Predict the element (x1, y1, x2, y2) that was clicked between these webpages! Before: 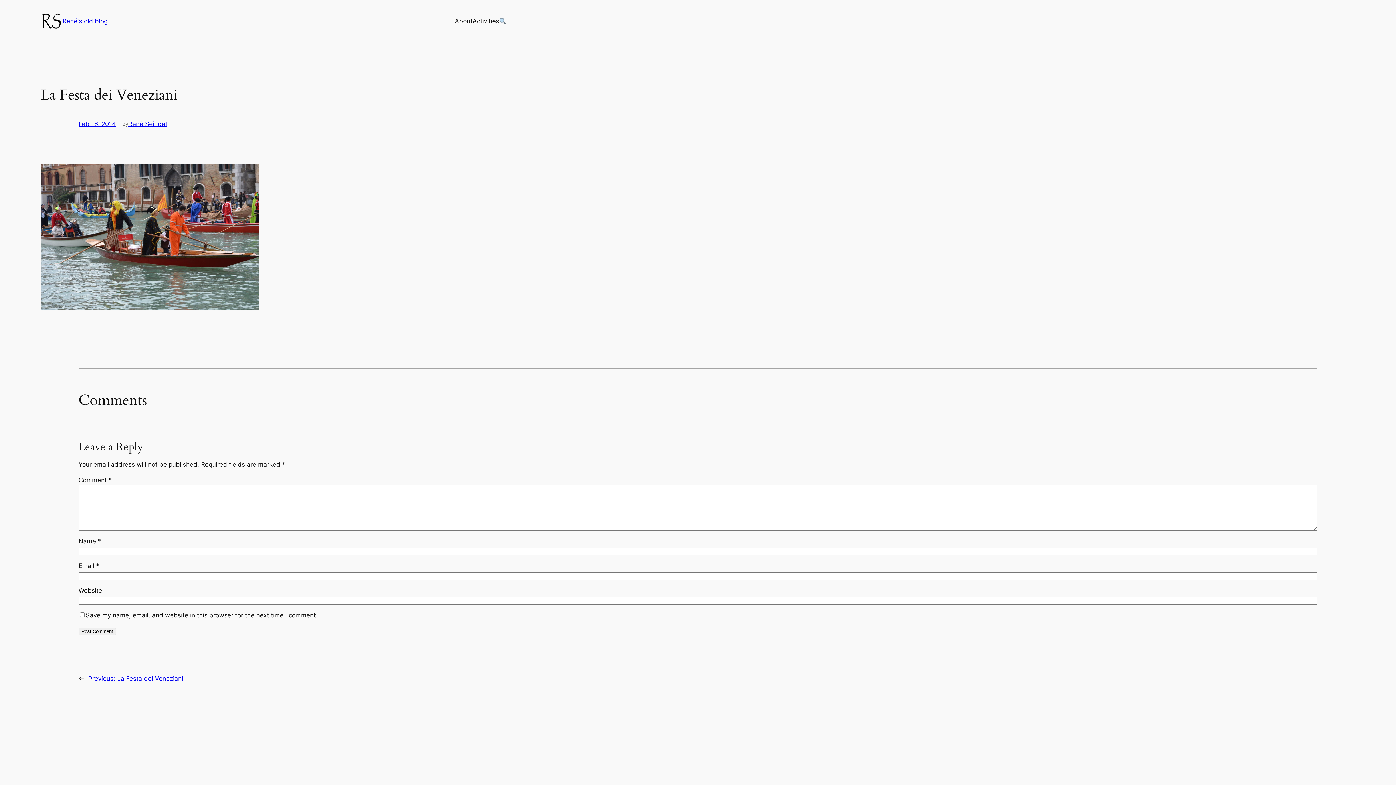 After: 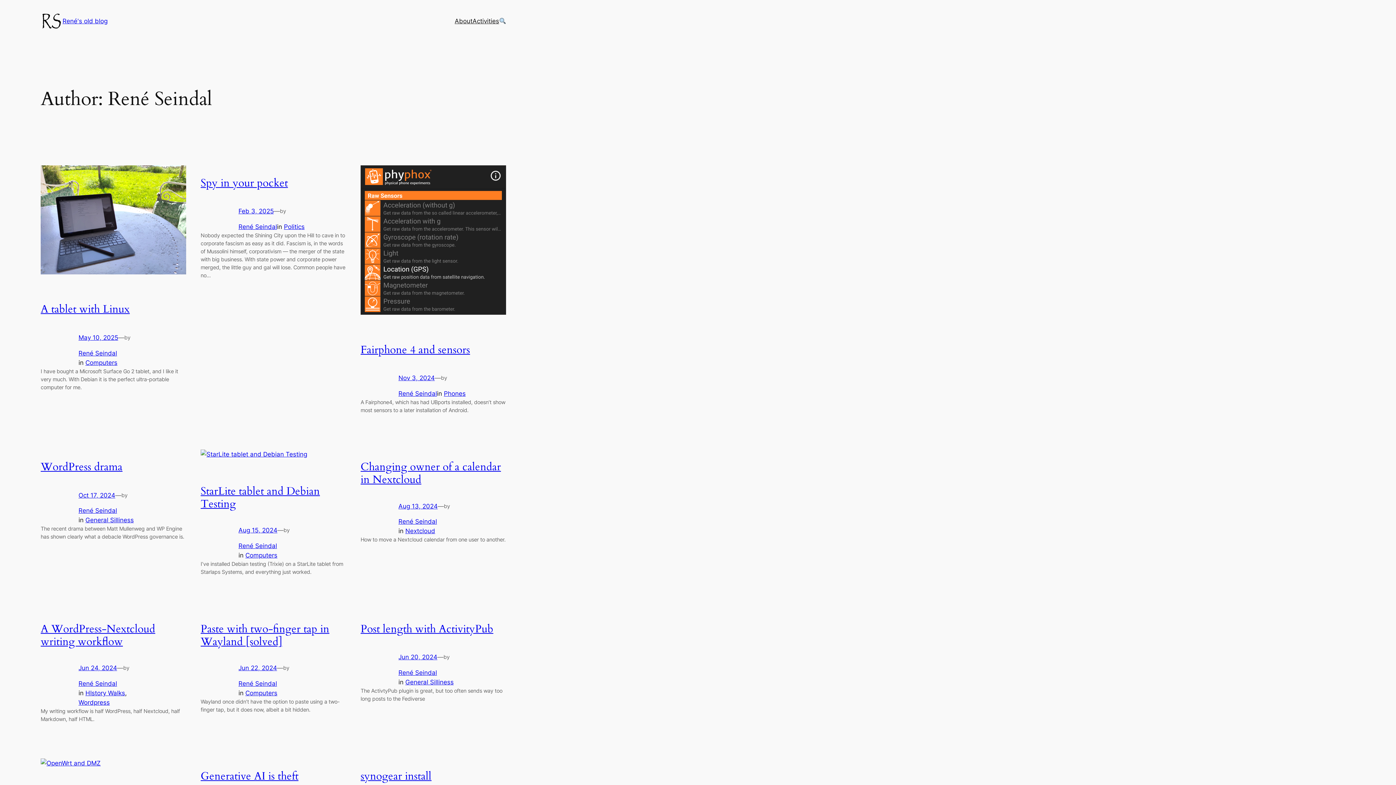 Action: bbox: (128, 120, 166, 127) label: René Seindal